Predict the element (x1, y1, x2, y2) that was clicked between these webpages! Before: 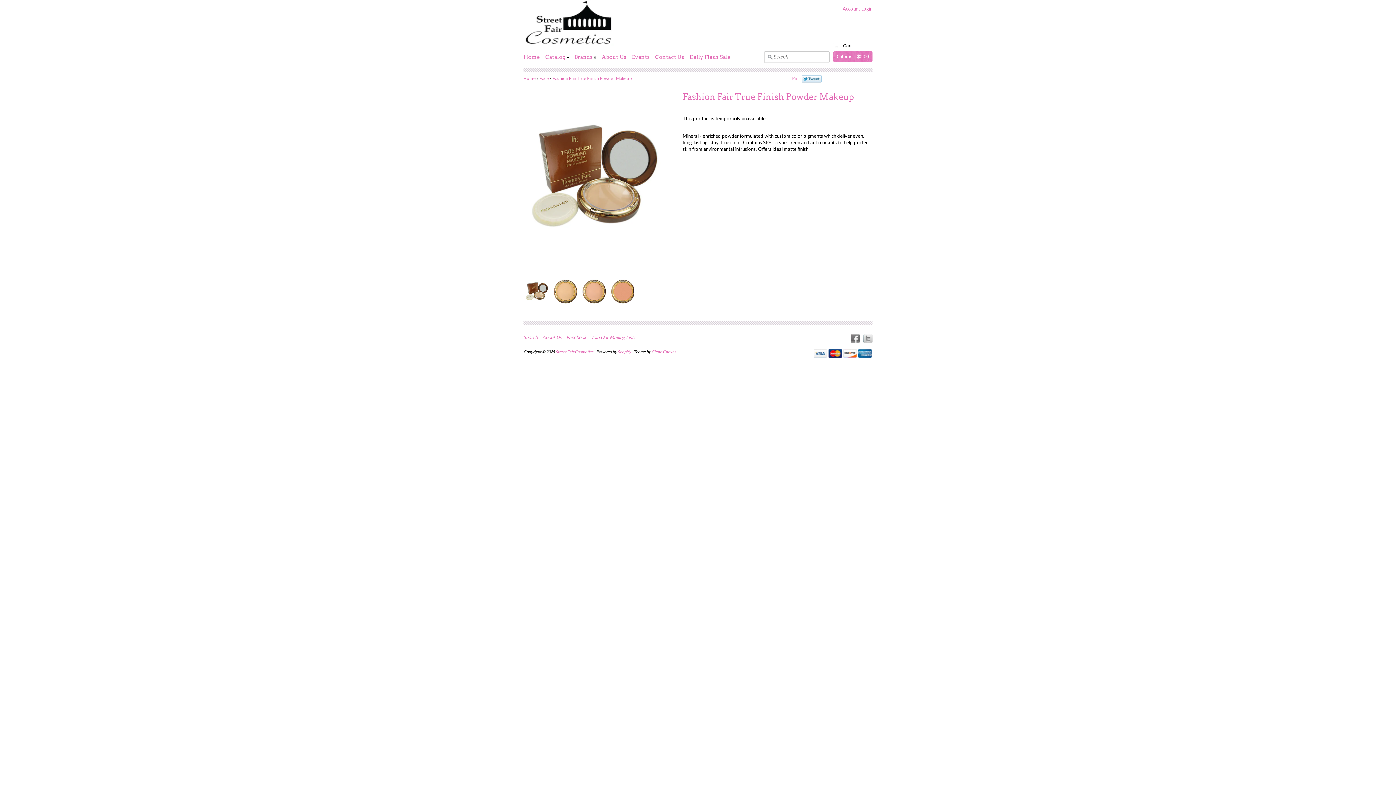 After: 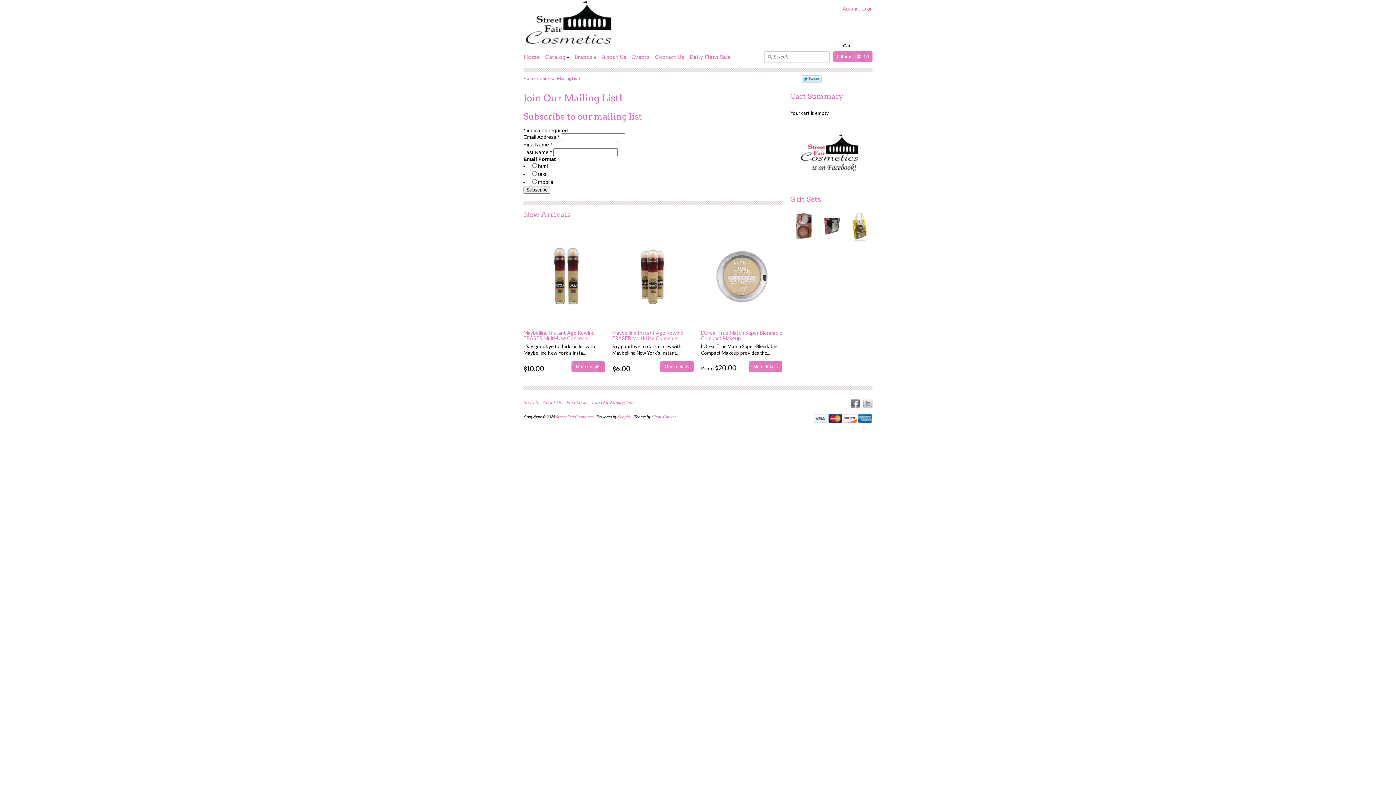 Action: bbox: (591, 334, 635, 340) label: Join Our Mailing List!